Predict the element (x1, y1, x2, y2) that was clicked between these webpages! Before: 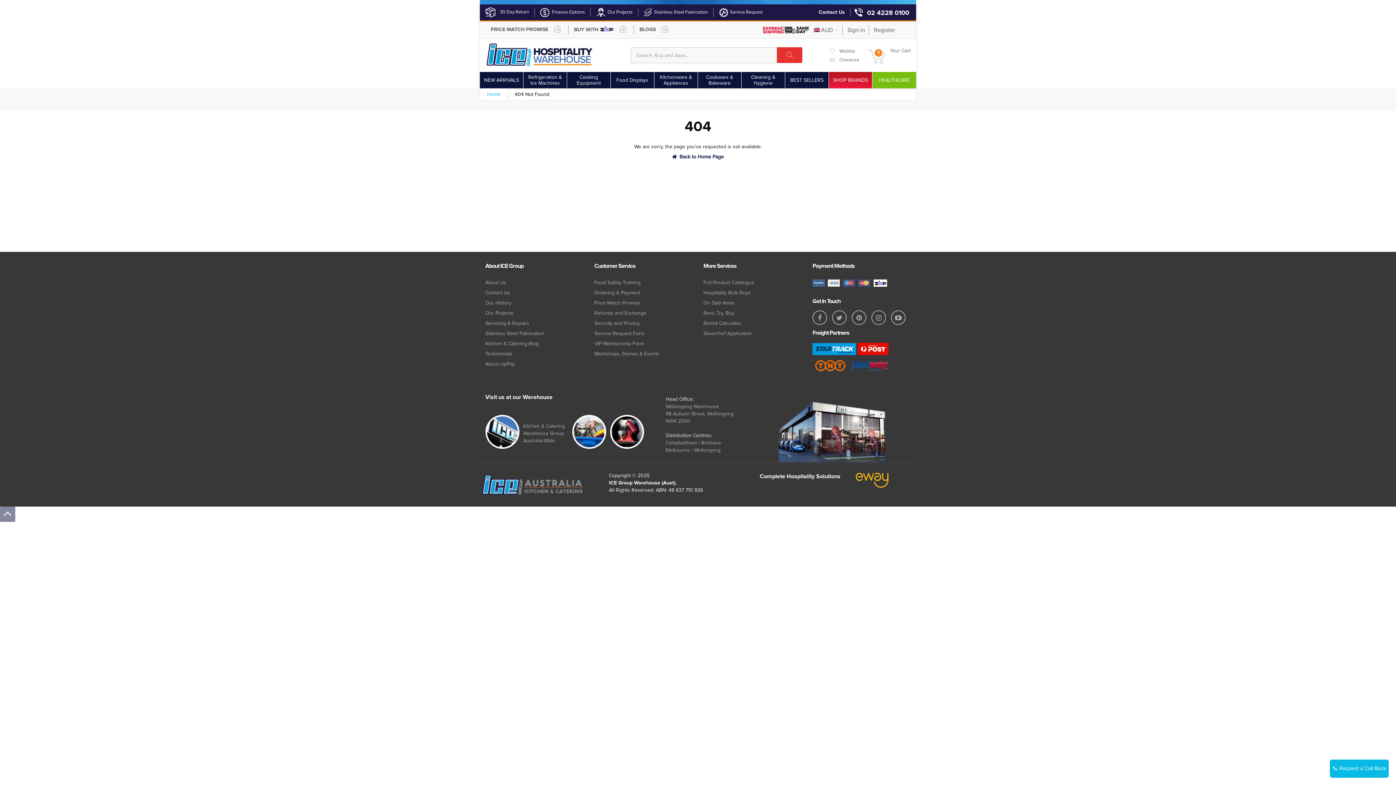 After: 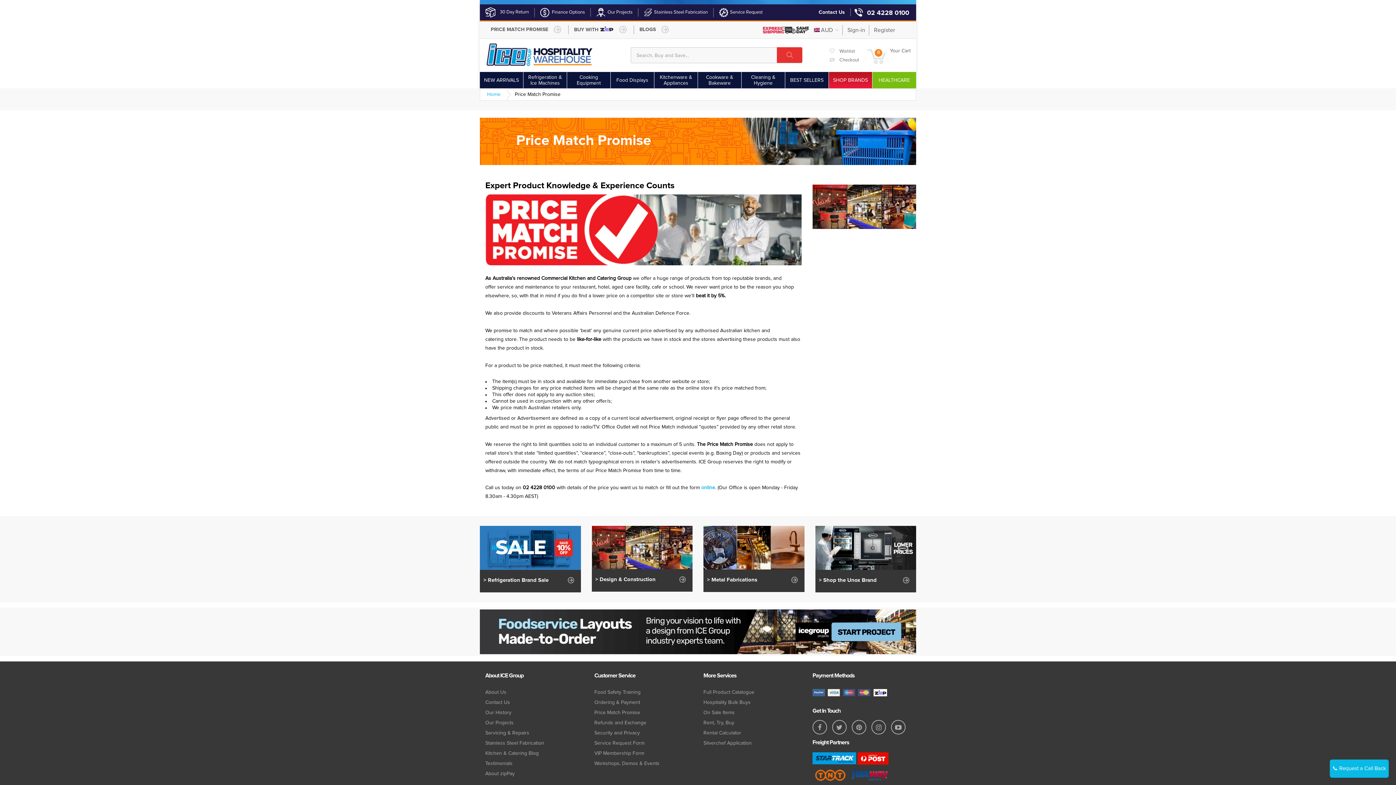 Action: label: Price Match Promise bbox: (594, 300, 640, 305)